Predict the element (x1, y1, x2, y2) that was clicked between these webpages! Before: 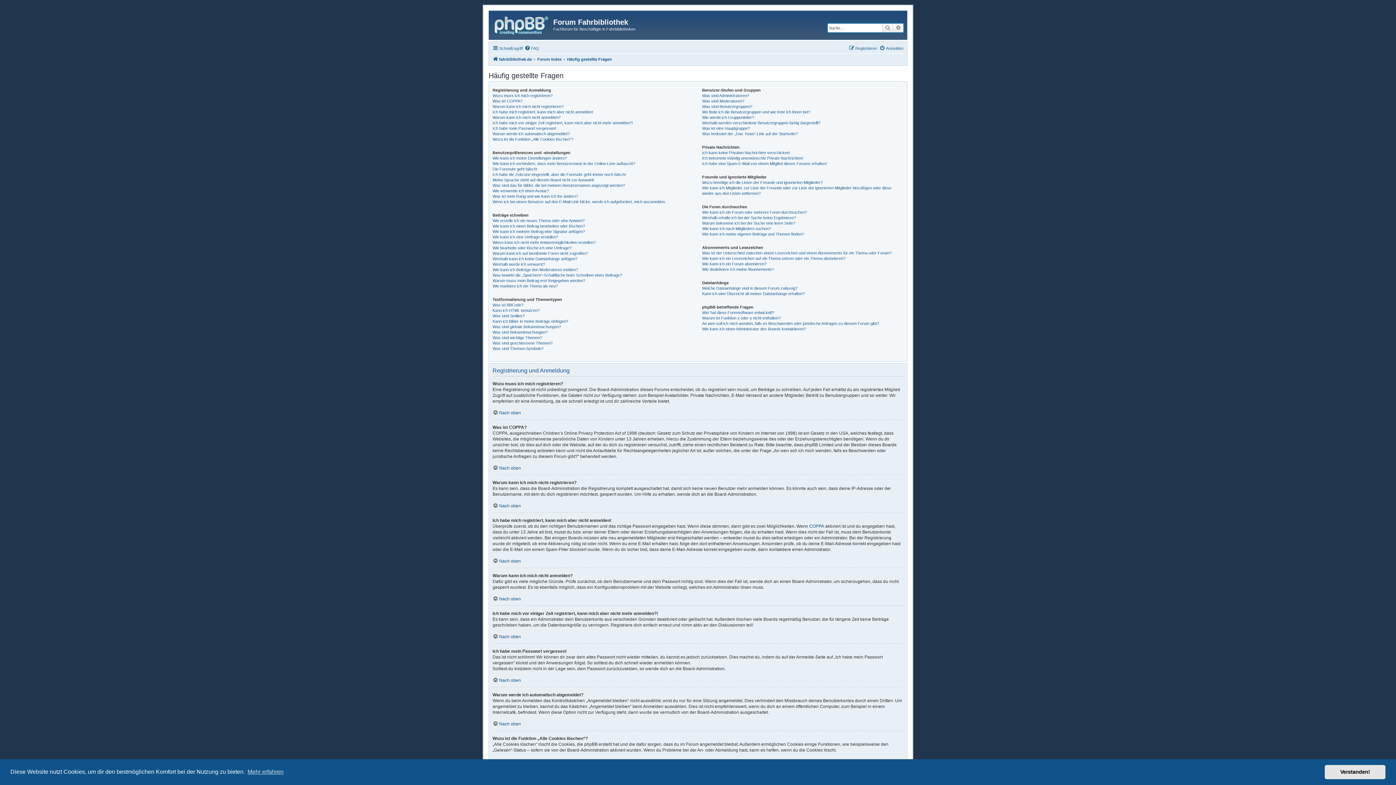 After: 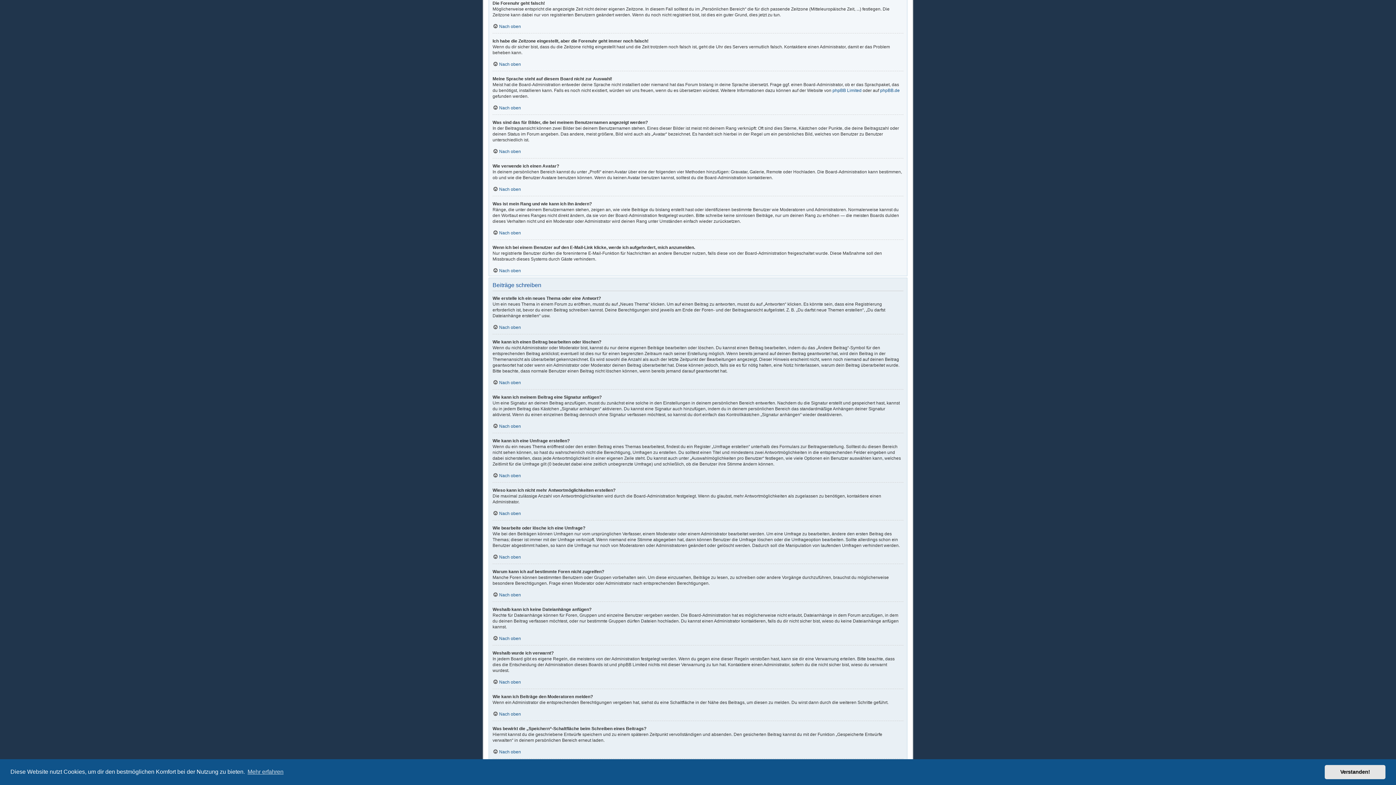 Action: bbox: (492, 166, 537, 171) label: Die Forenuhr geht falsch!